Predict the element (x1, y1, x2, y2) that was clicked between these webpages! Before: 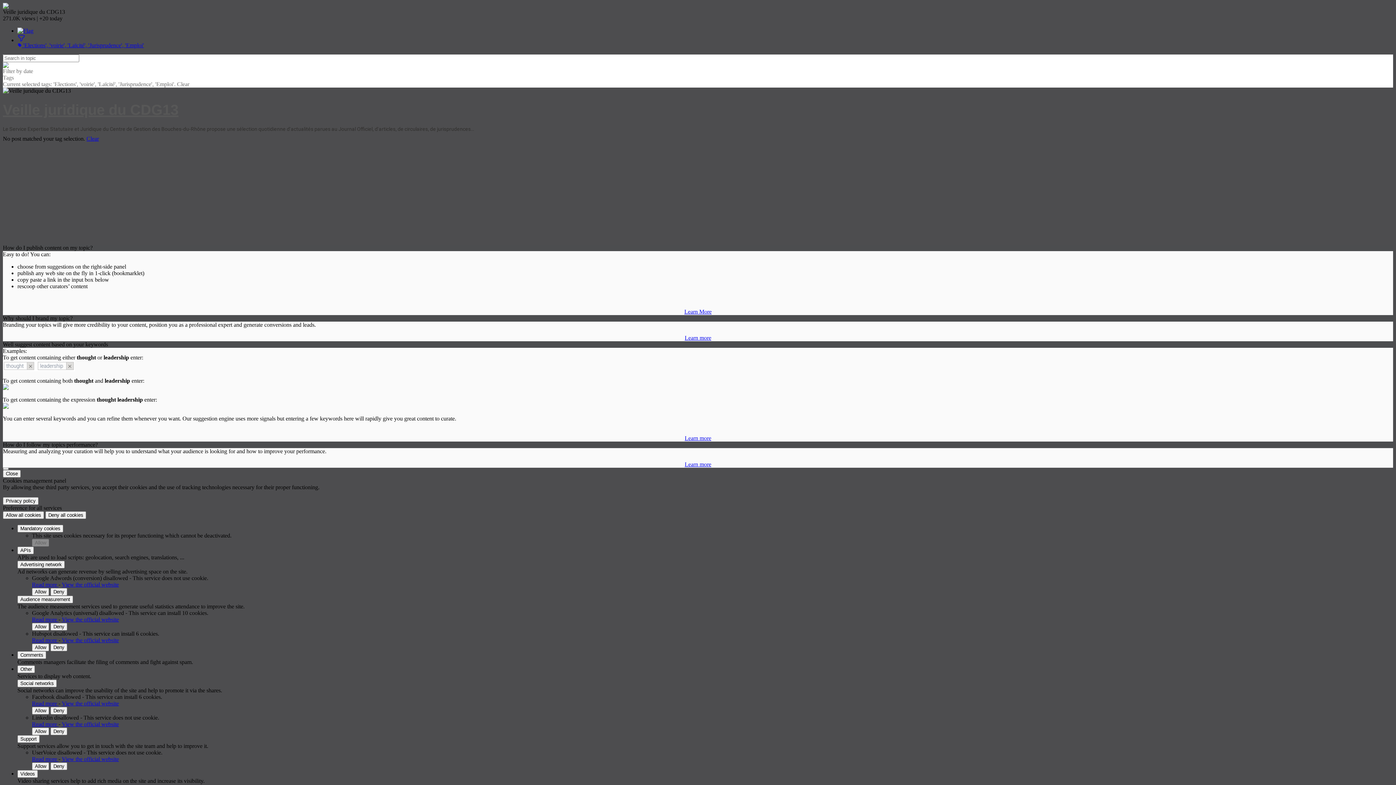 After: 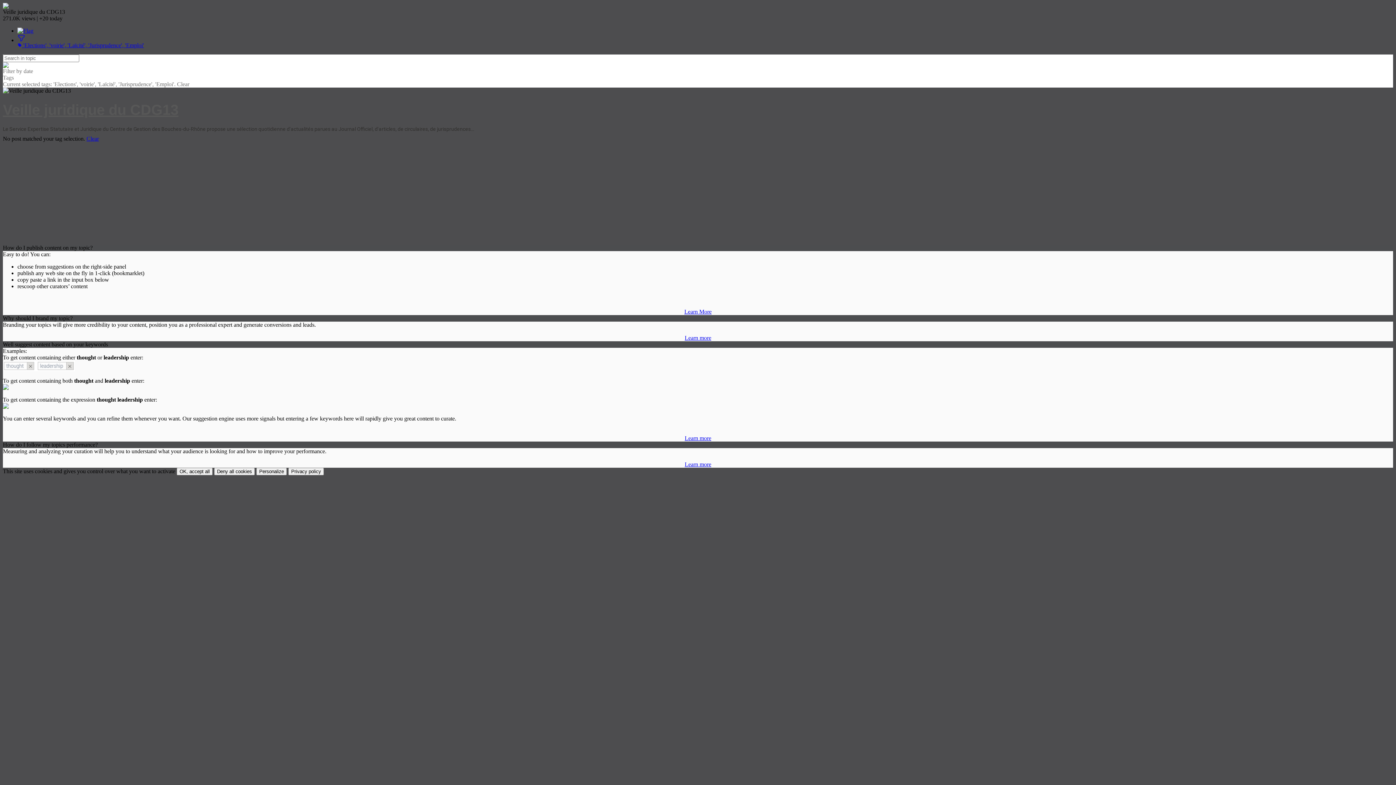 Action: label: Close bbox: (2, 470, 20, 477)